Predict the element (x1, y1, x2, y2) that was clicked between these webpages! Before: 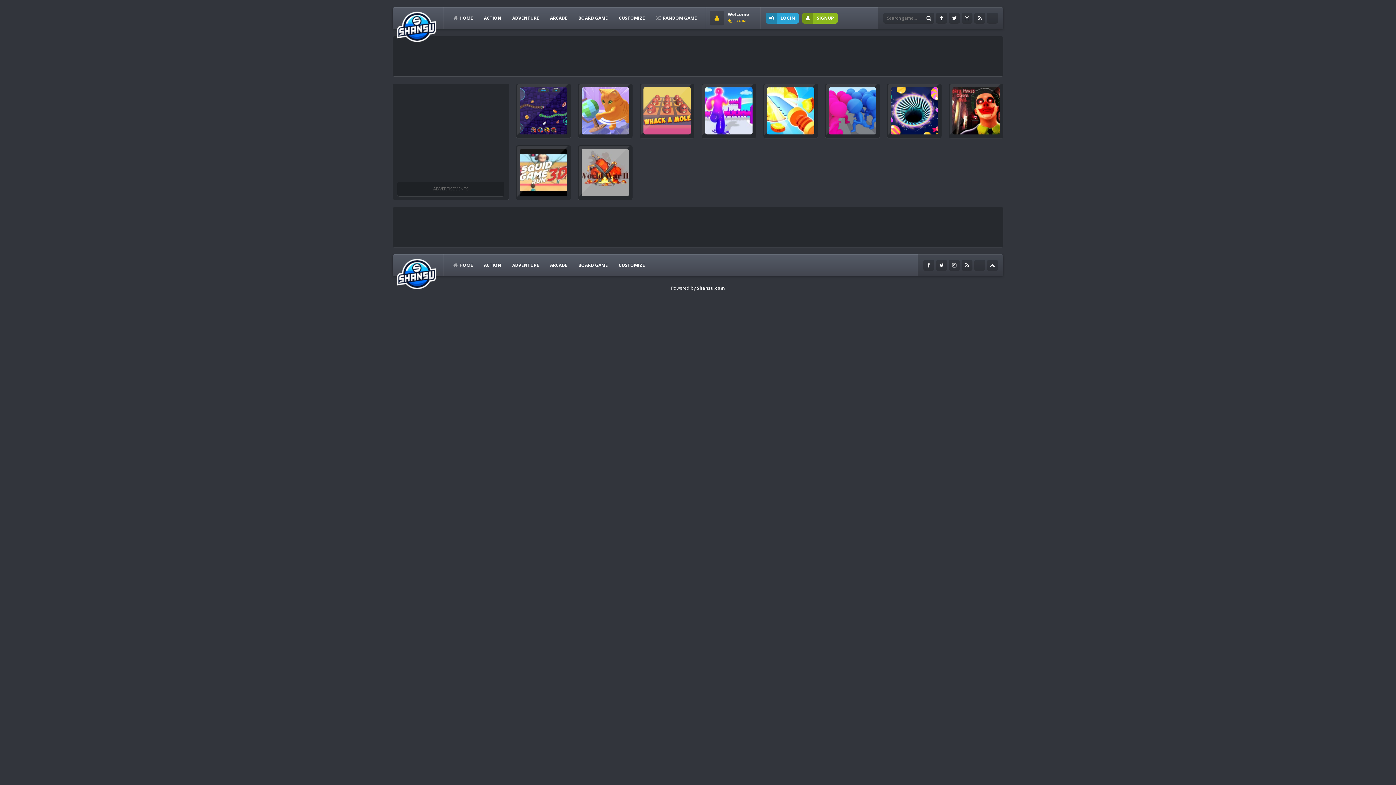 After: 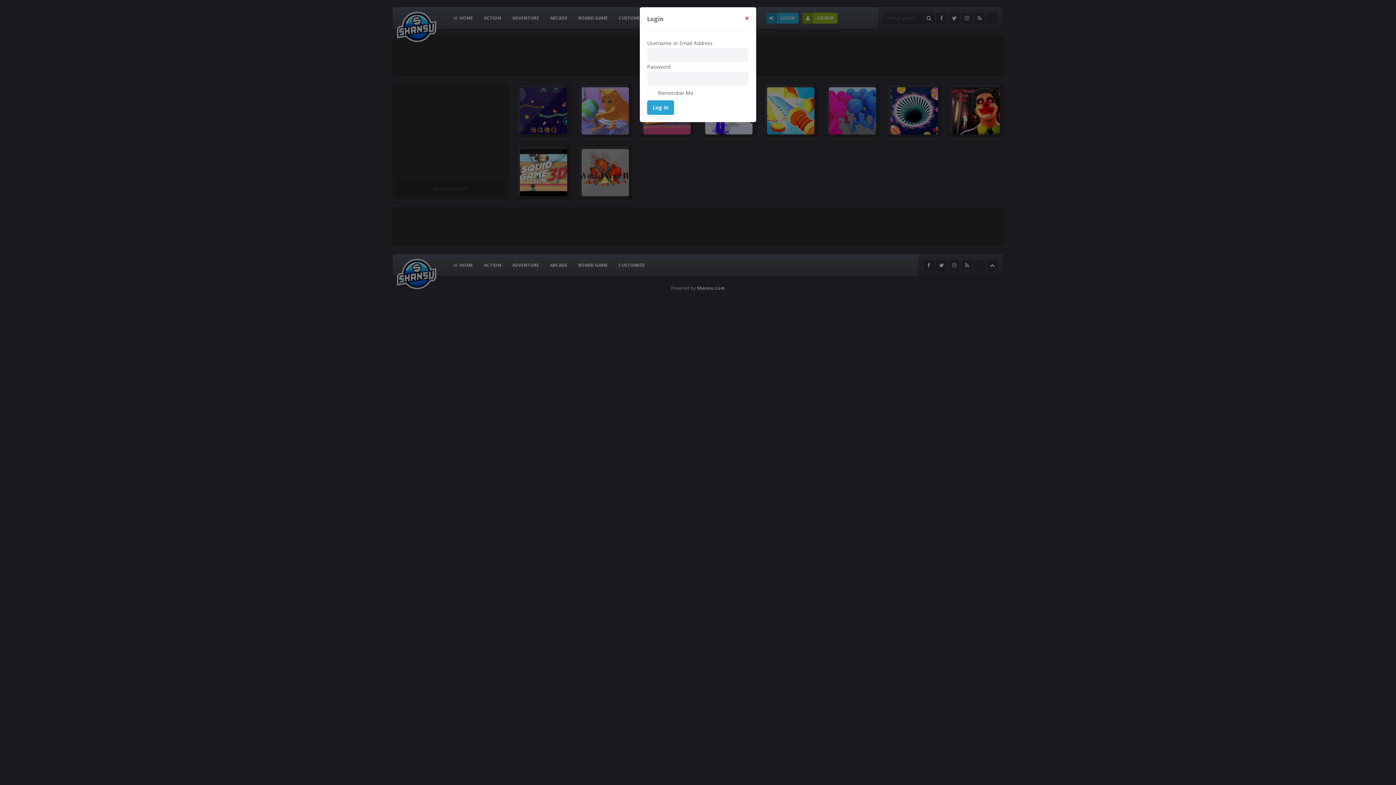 Action: bbox: (728, 18, 745, 23) label: LOGIN